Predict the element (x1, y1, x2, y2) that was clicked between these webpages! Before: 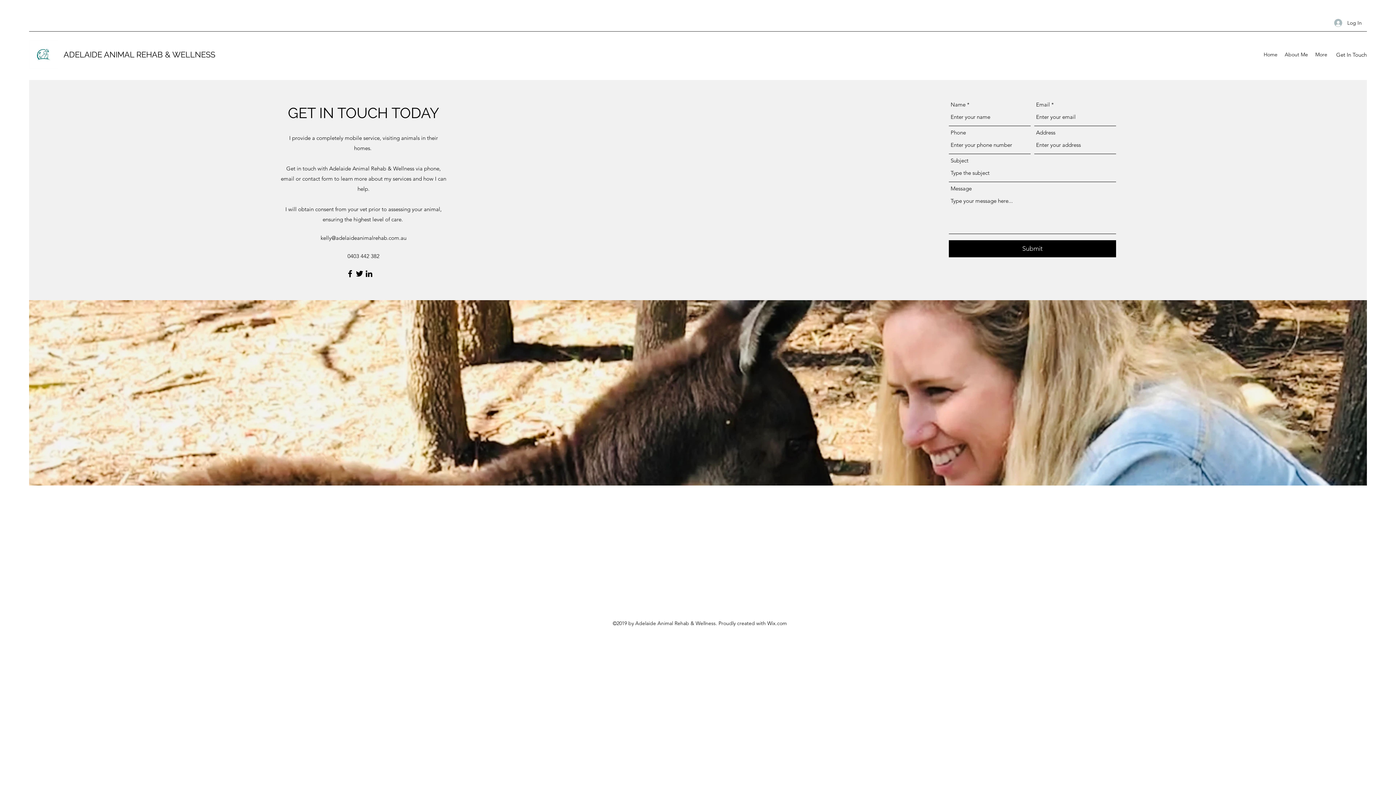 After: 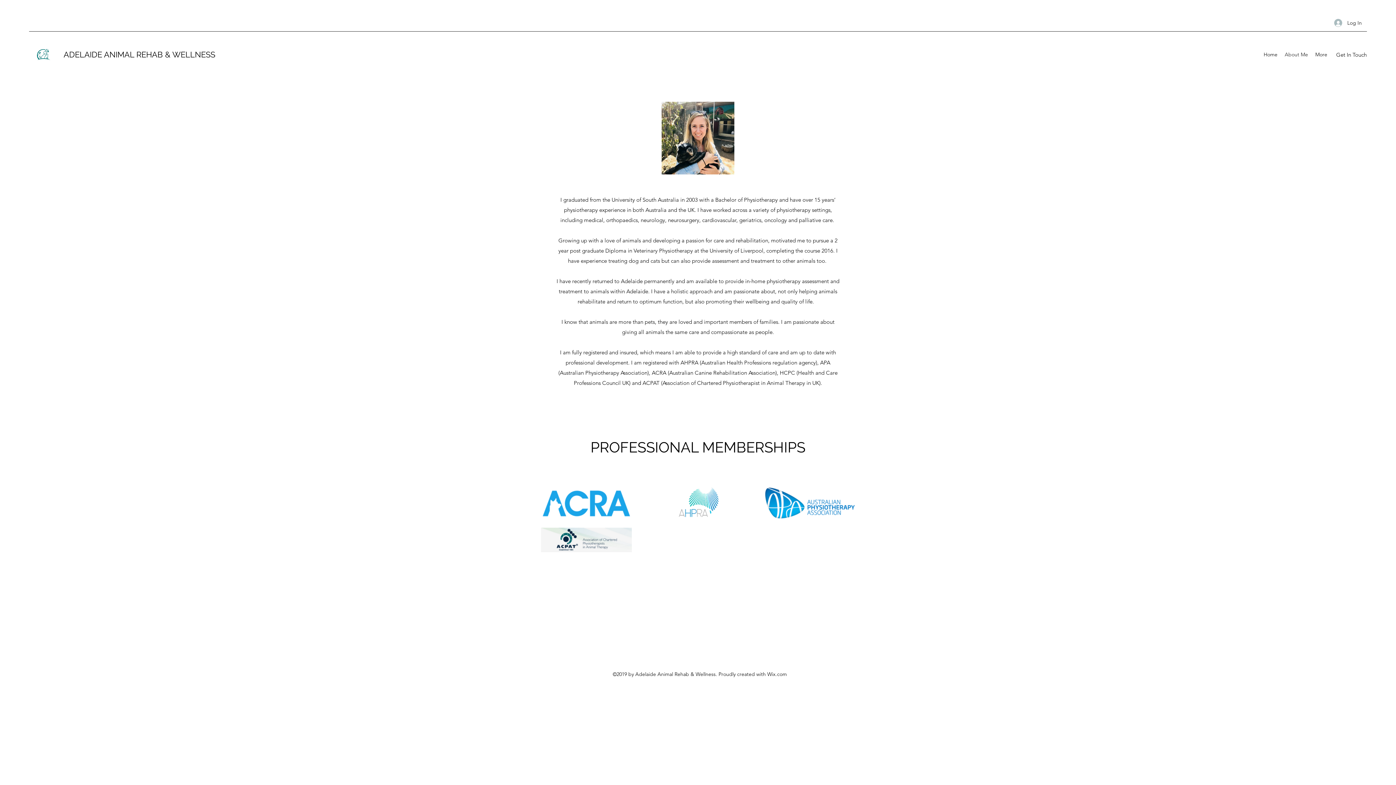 Action: label: About Me bbox: (1281, 49, 1312, 60)